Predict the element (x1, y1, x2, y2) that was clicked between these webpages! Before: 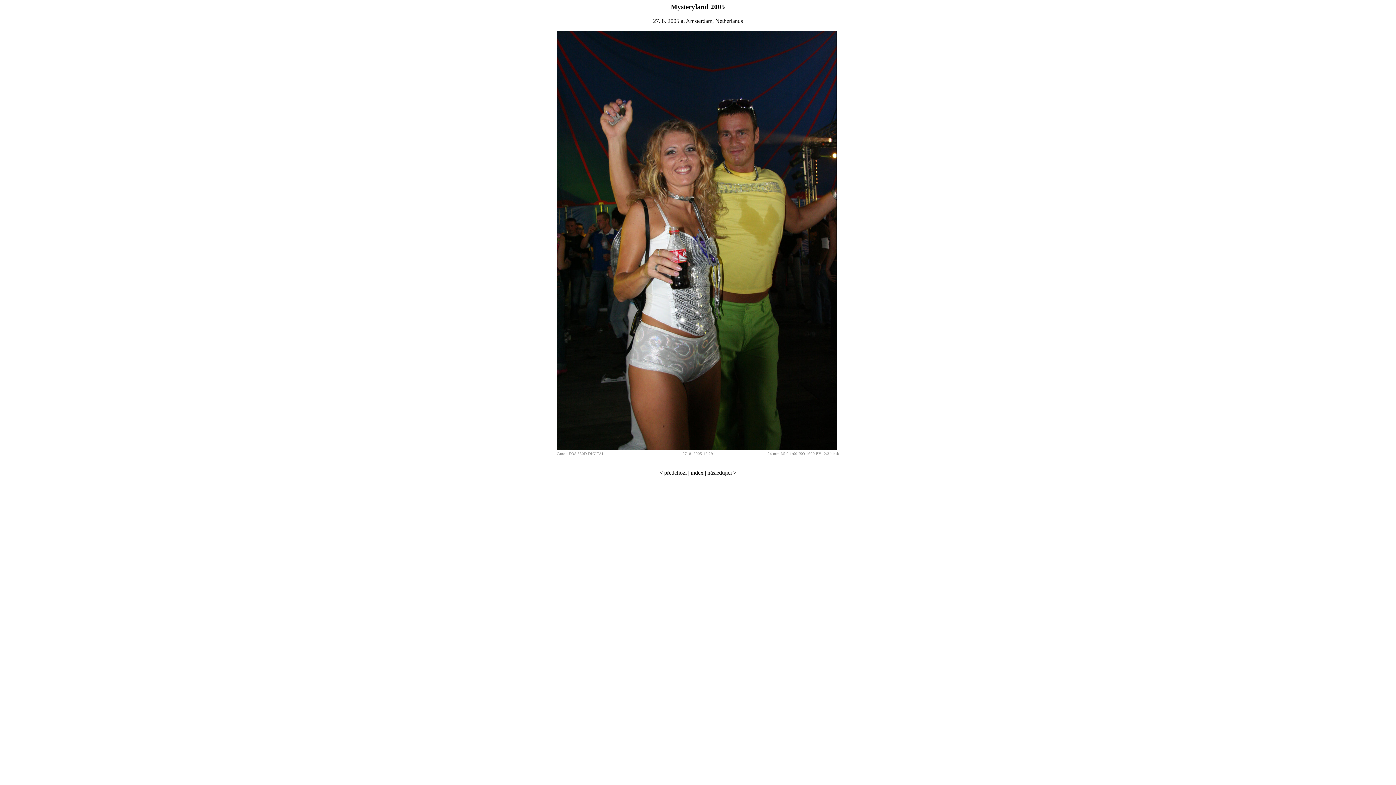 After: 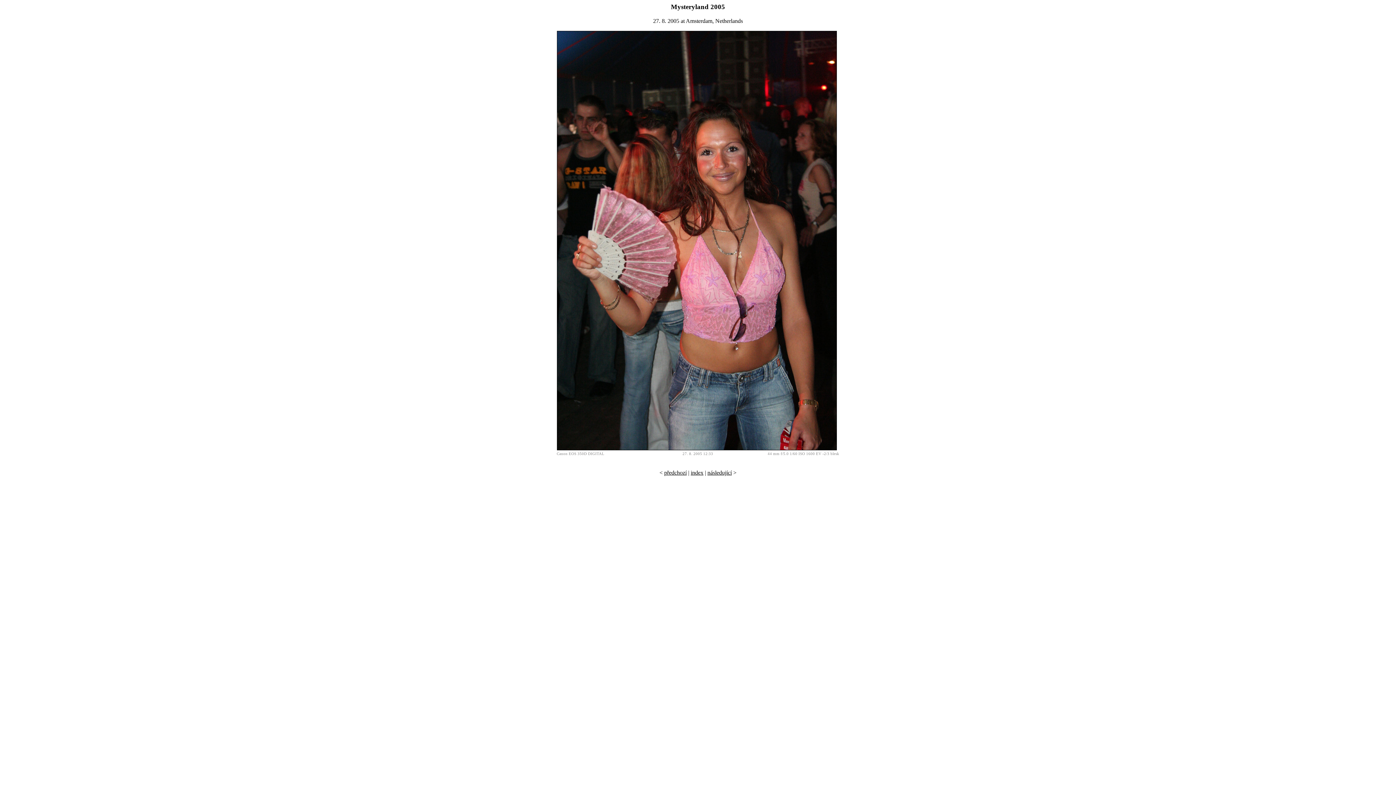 Action: bbox: (707, 469, 732, 475) label: následující